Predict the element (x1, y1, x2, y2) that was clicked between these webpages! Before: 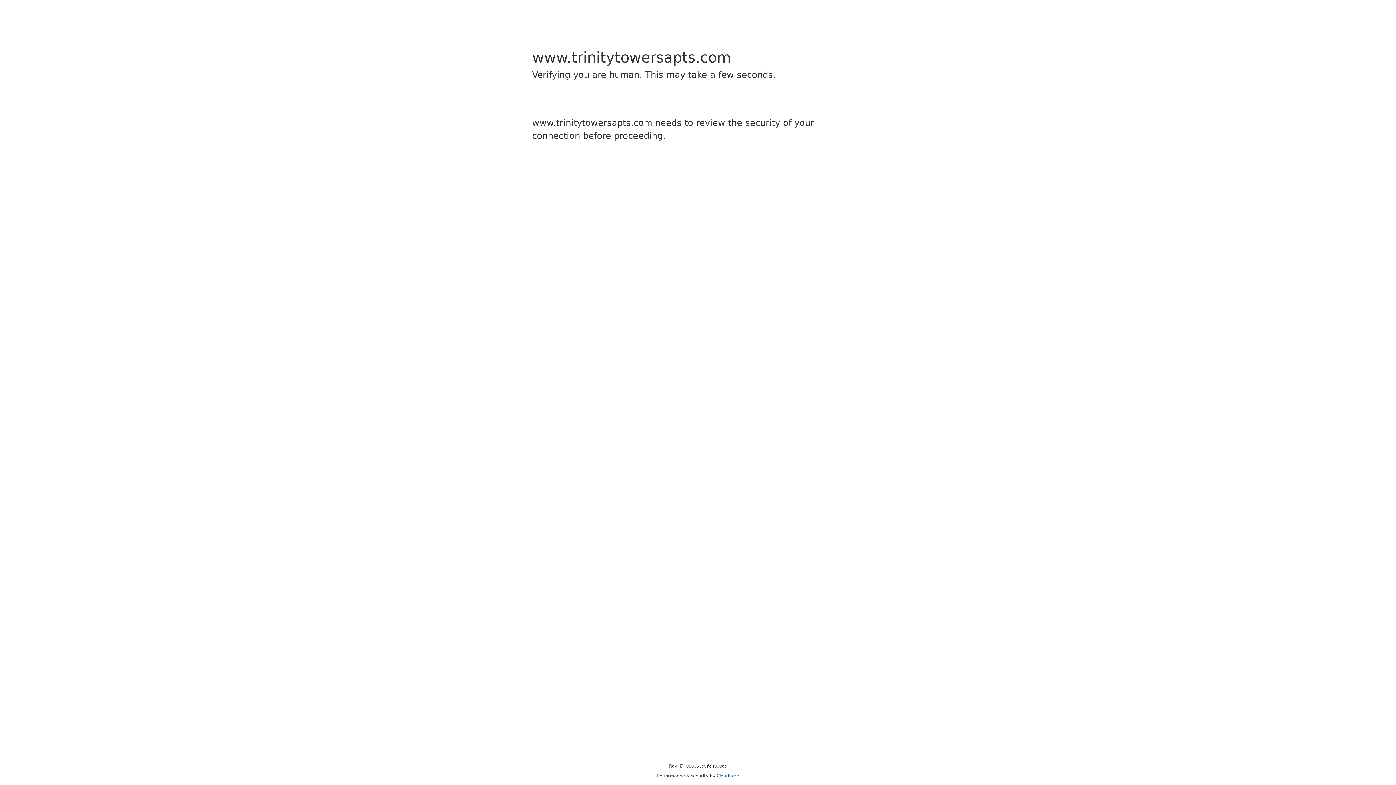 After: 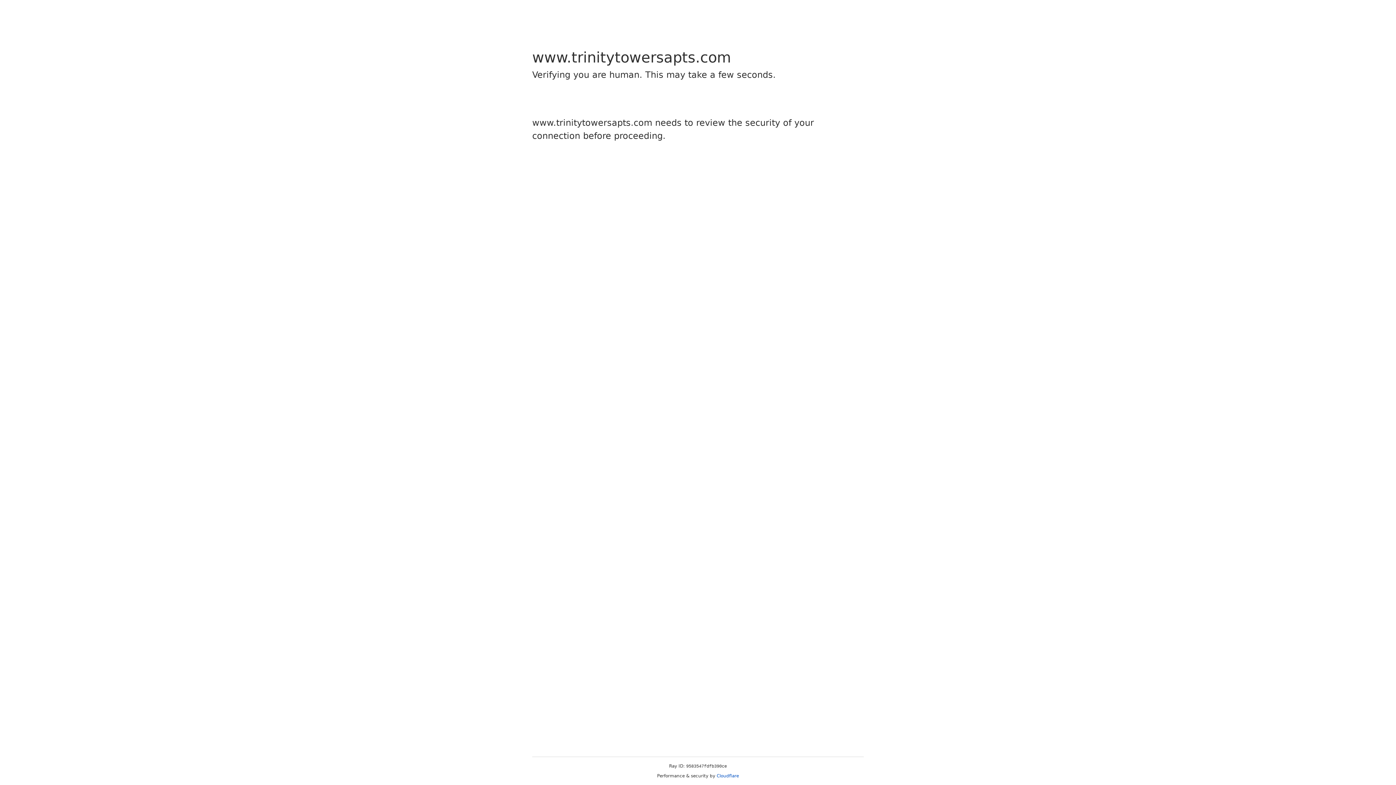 Action: bbox: (716, 773, 739, 778) label: Cloudflare